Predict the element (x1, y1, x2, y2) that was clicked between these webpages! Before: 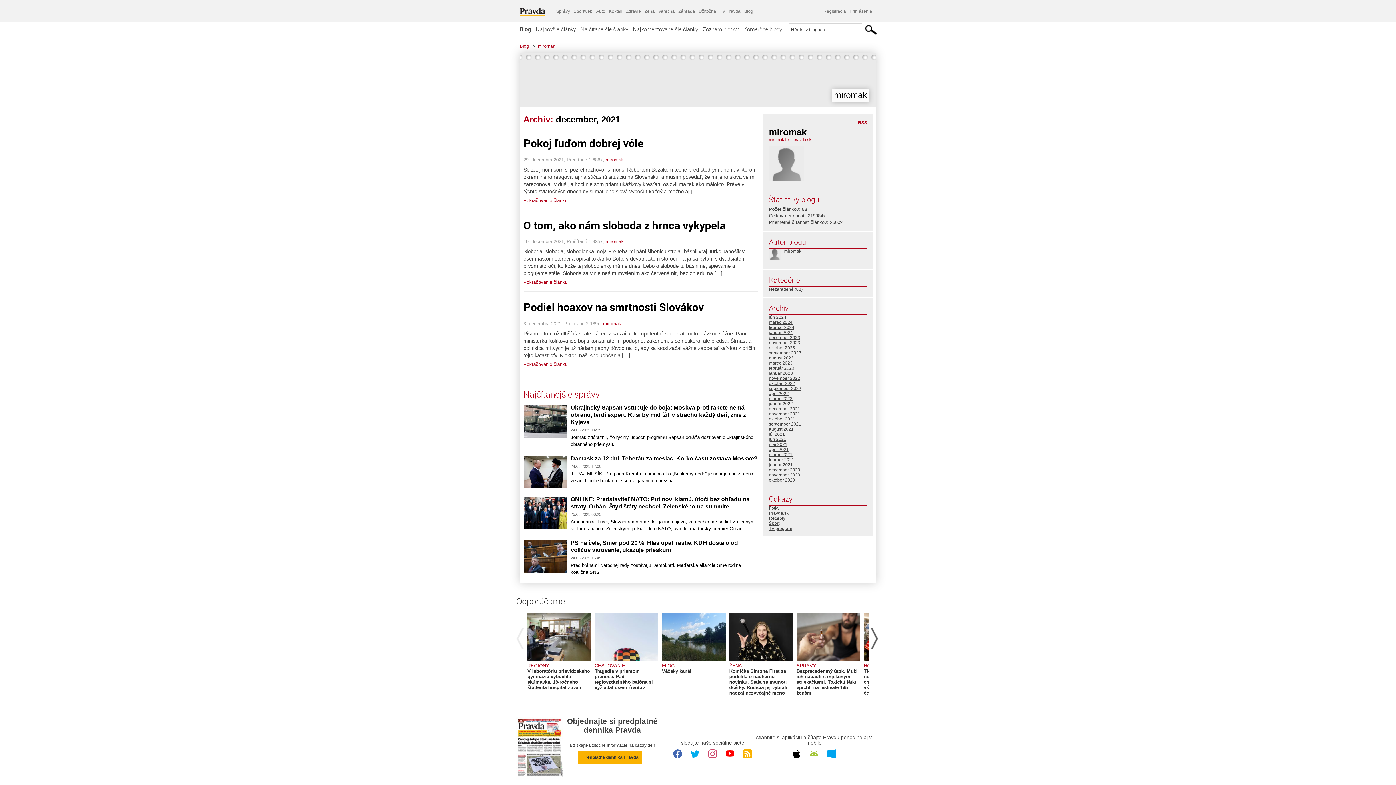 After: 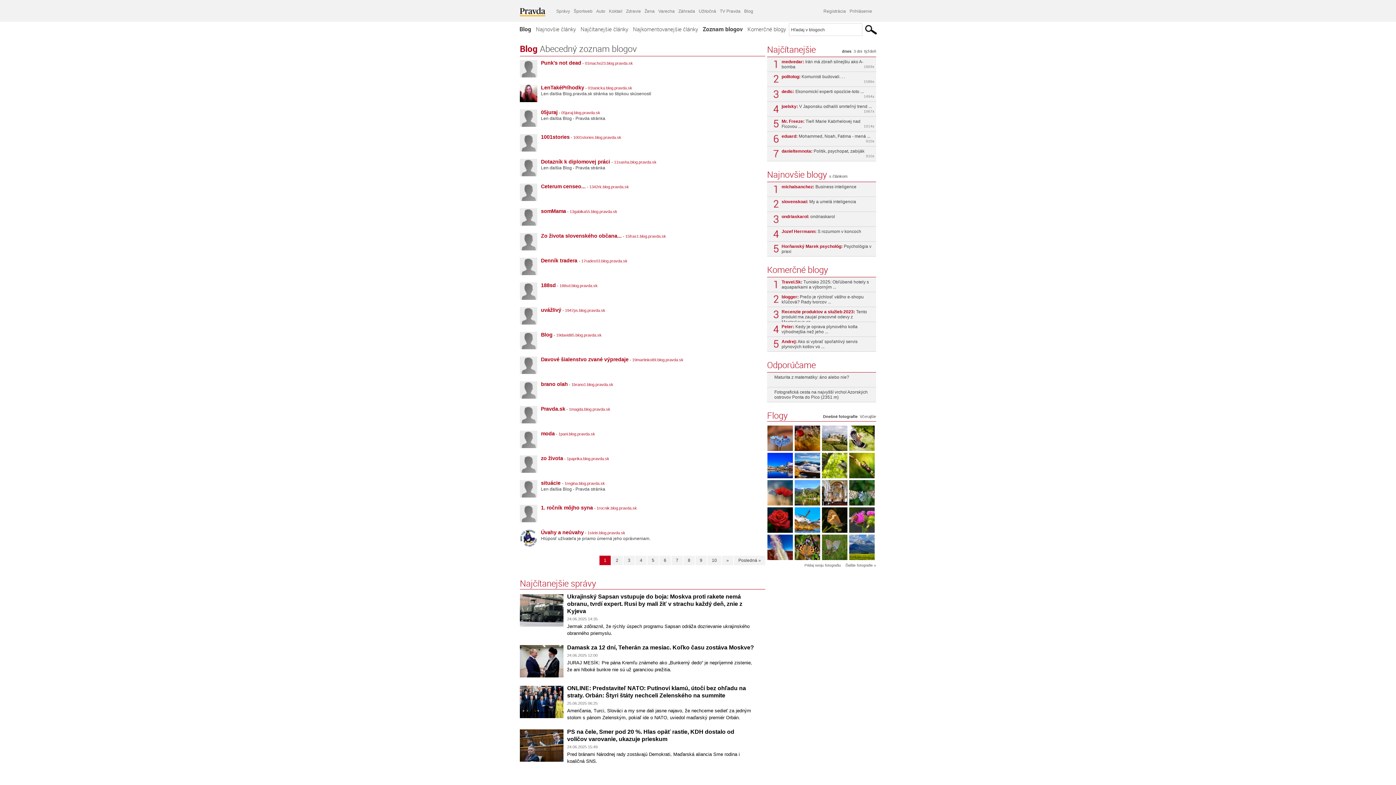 Action: bbox: (700, 21, 741, 36) label: Zoznam blogov